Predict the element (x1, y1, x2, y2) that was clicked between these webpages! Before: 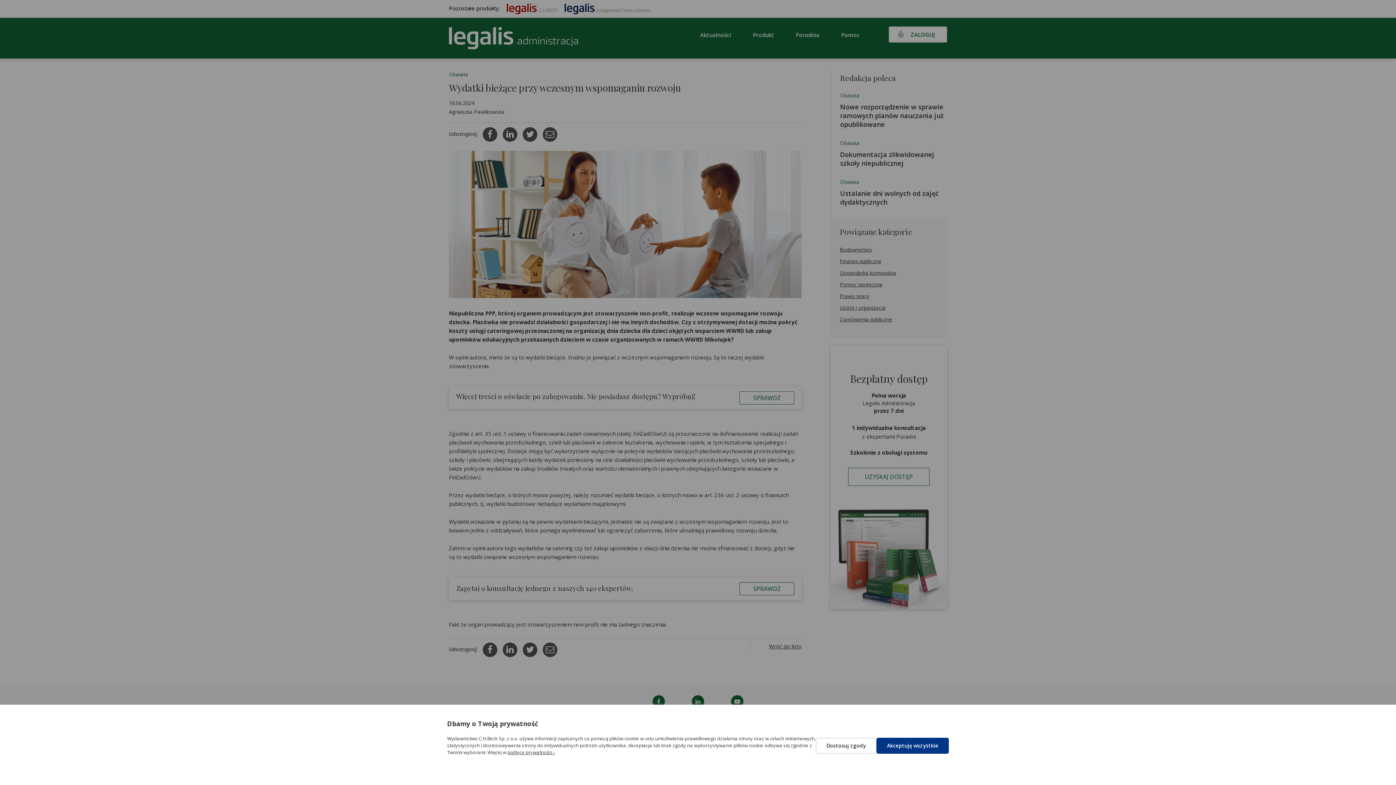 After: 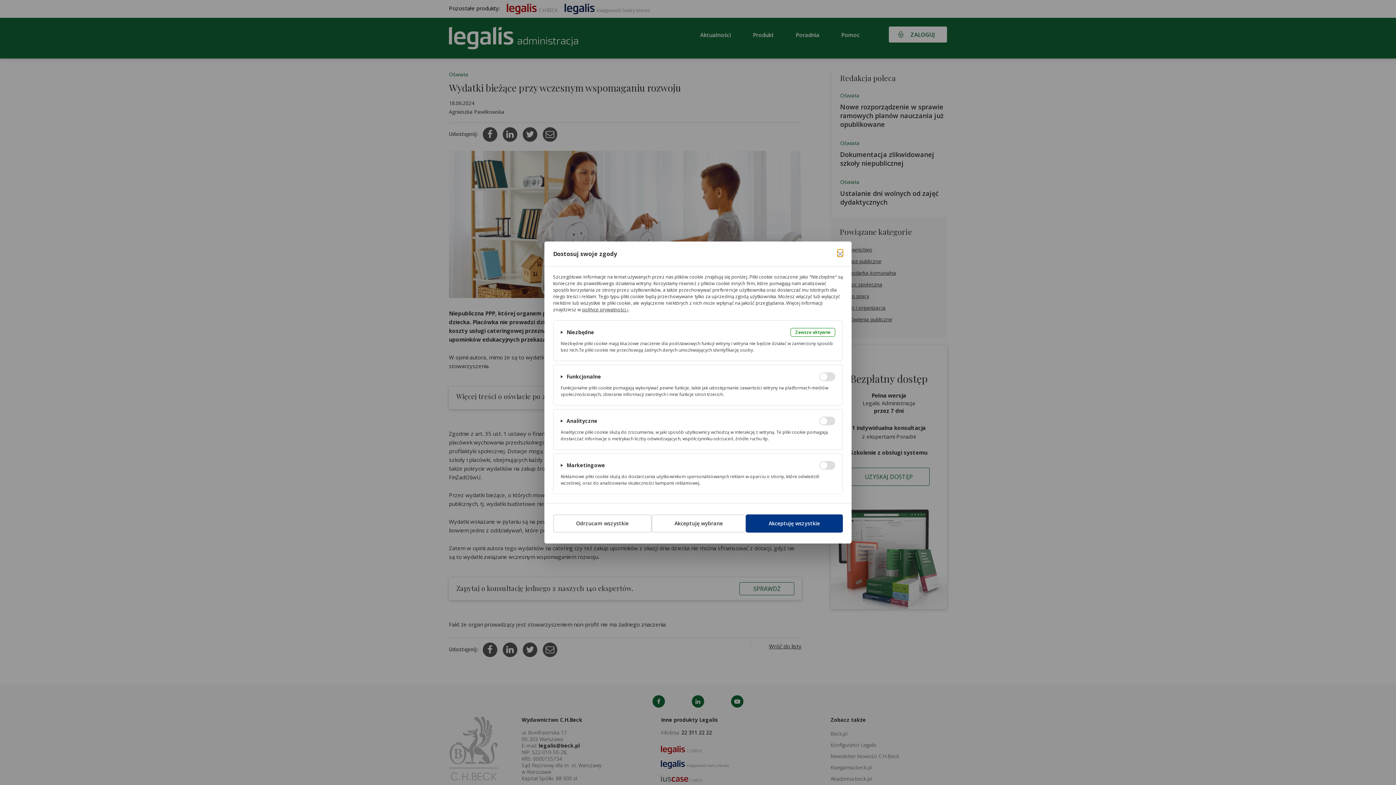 Action: bbox: (816, 738, 876, 754) label: Dostosuj zgody